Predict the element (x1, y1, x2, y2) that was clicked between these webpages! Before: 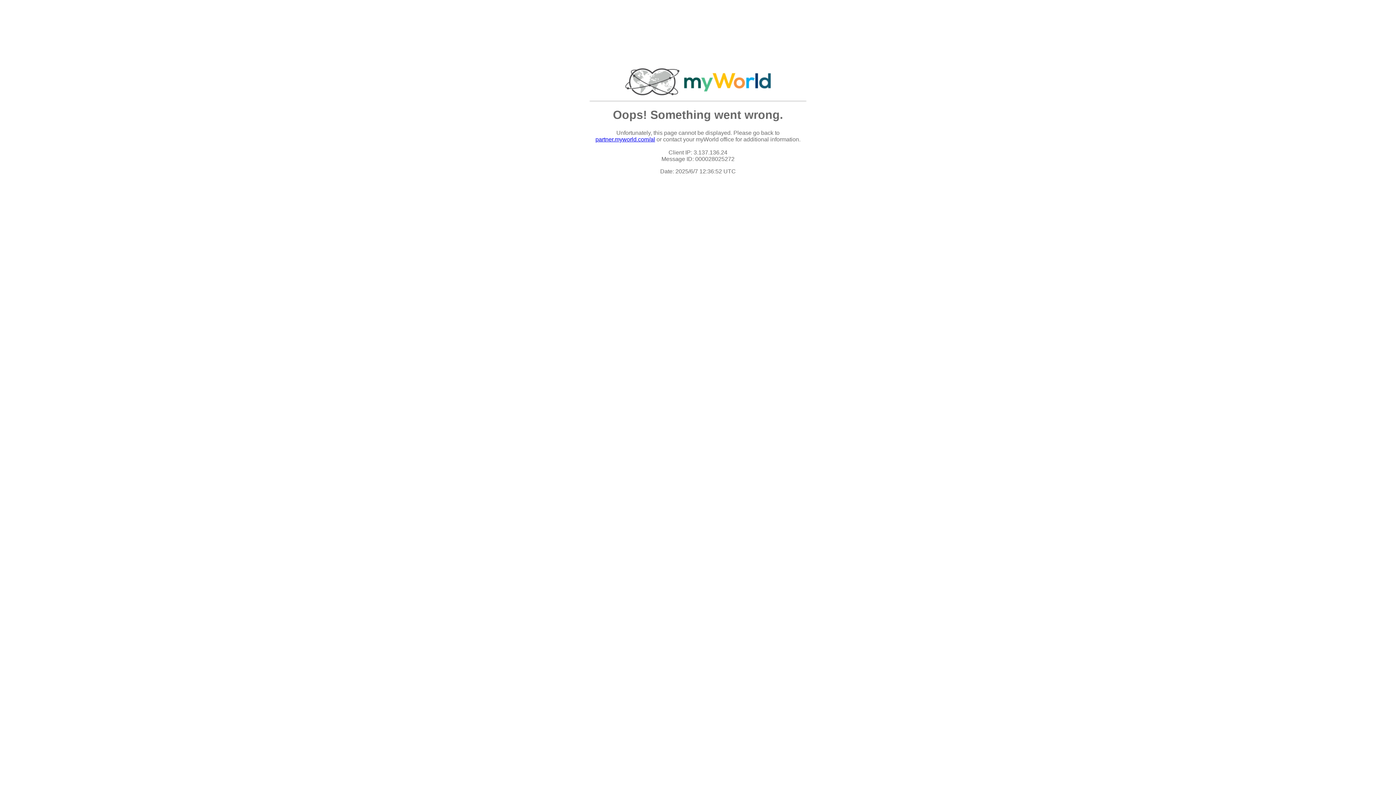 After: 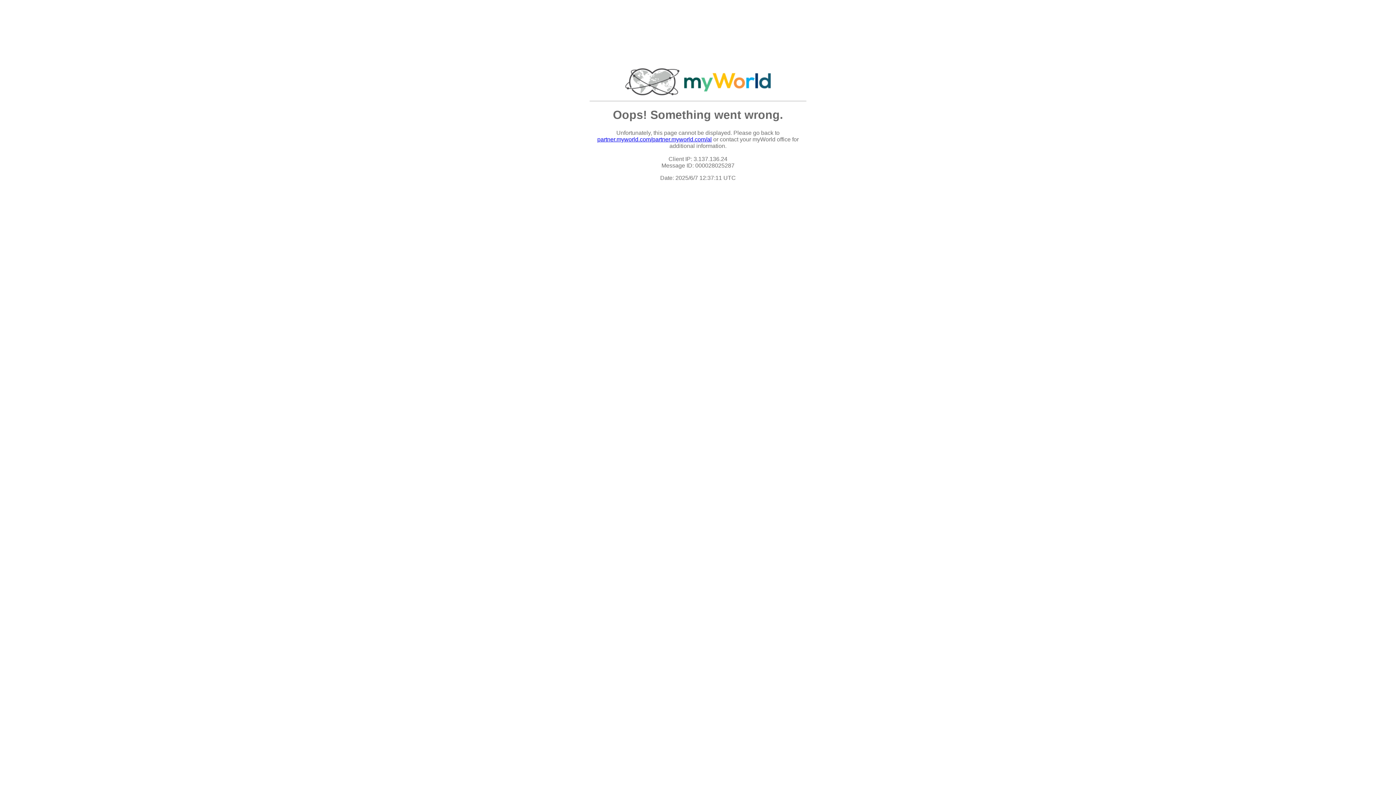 Action: label: partner.myworld.com/al bbox: (595, 136, 655, 142)